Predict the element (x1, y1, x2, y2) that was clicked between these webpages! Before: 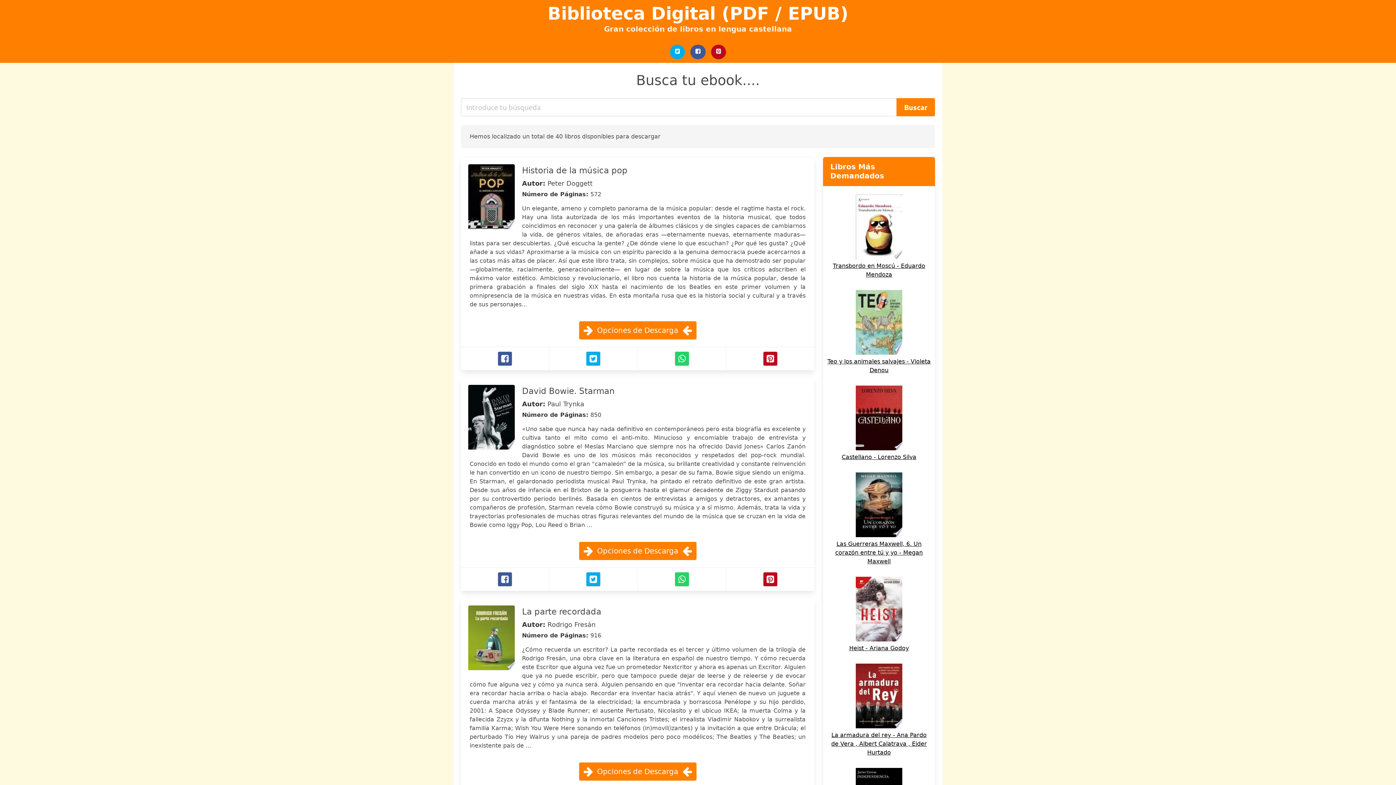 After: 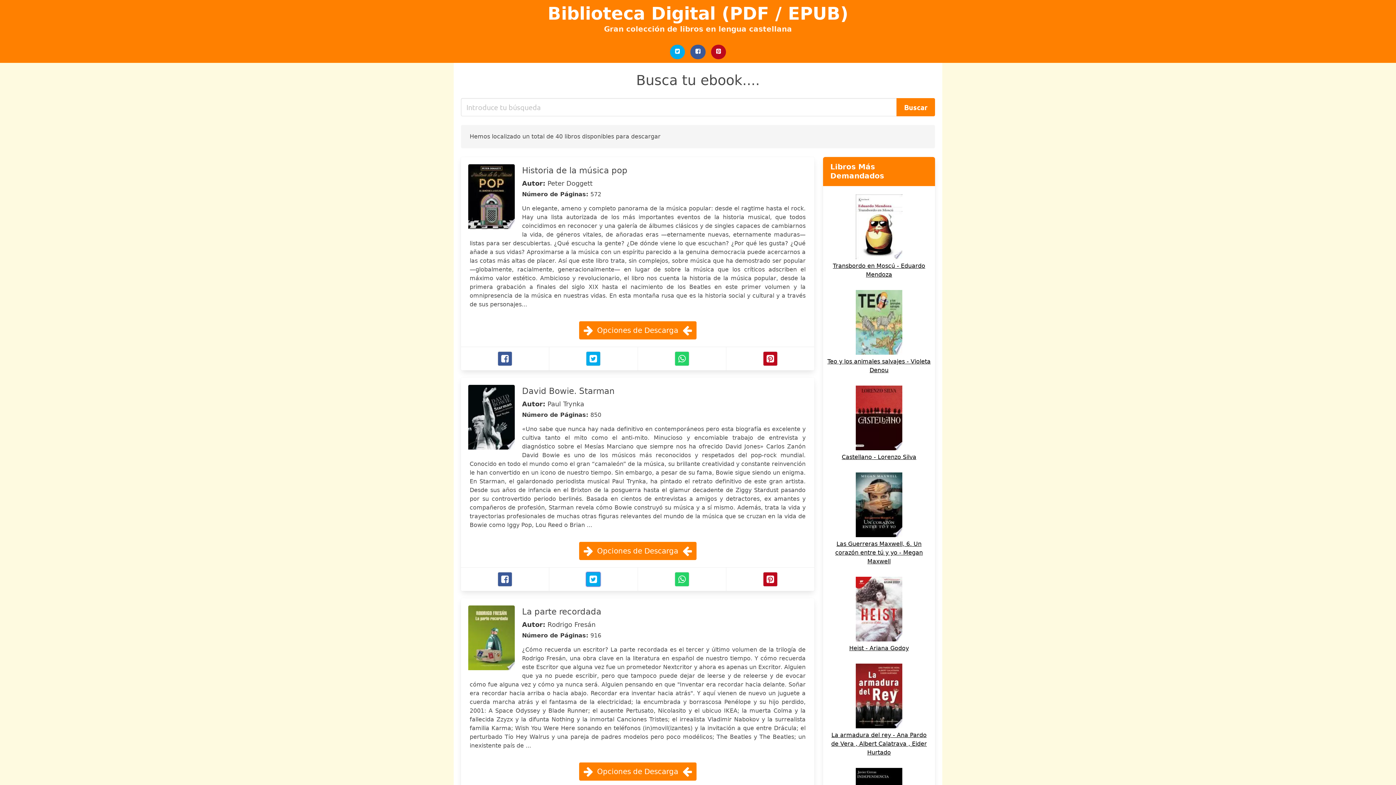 Action: bbox: (586, 572, 600, 586) label: Twitter